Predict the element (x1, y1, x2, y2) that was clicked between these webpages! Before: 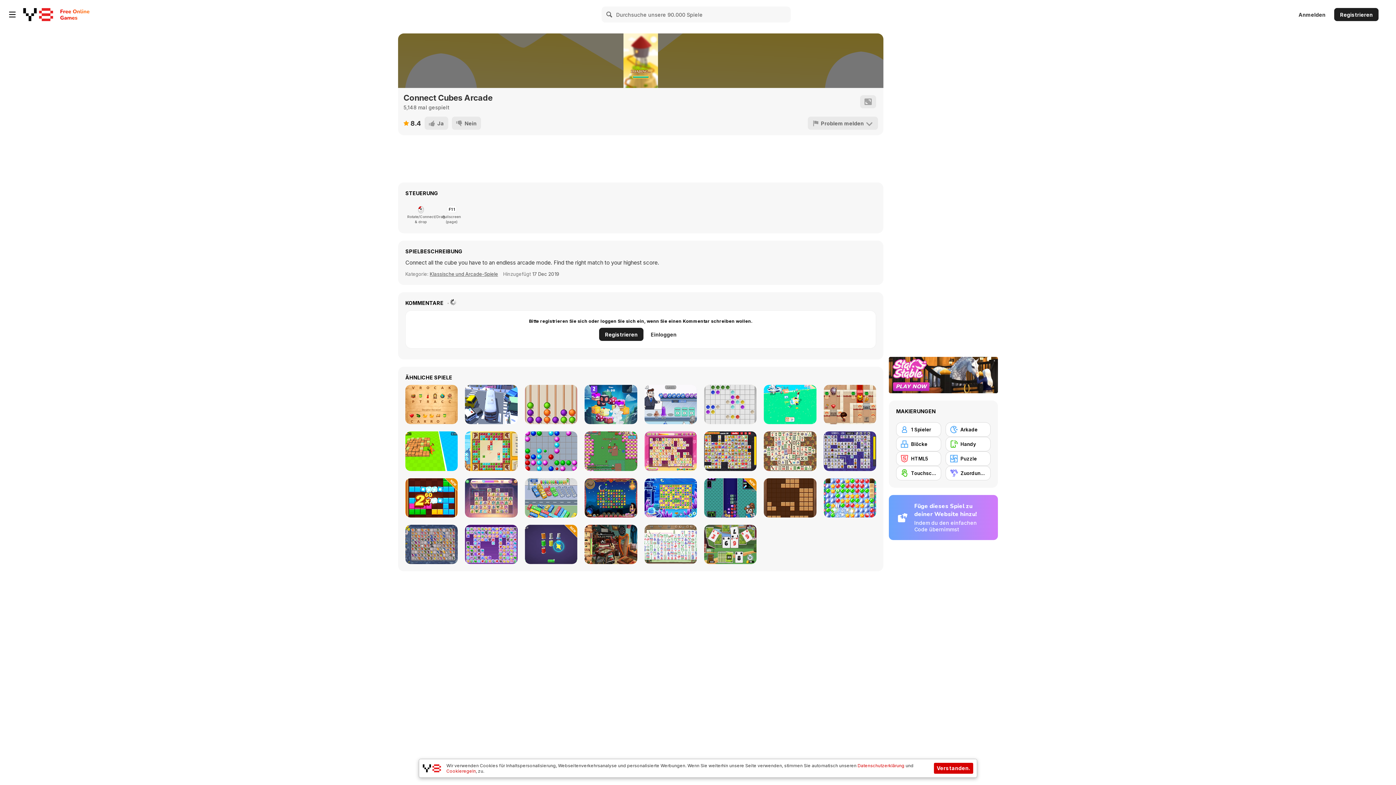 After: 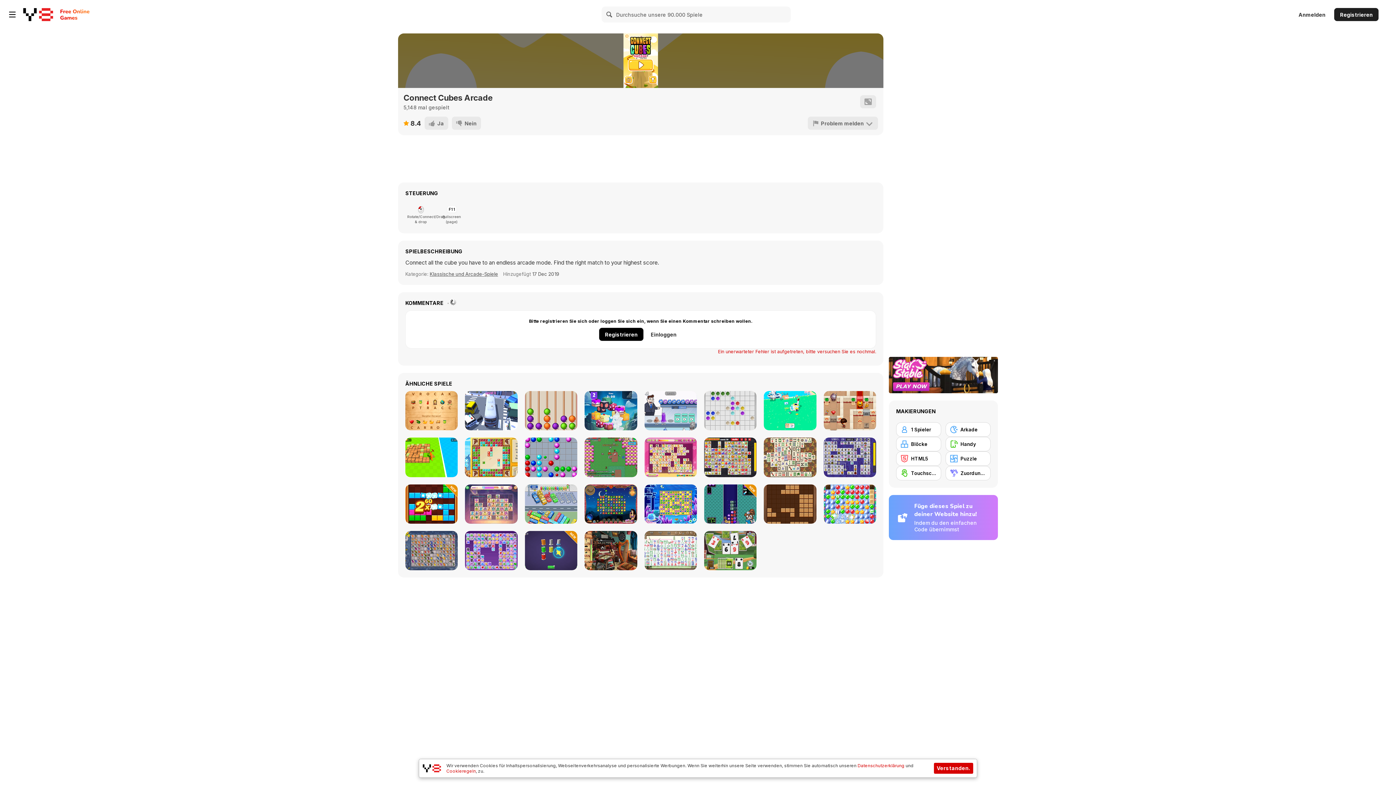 Action: bbox: (599, 328, 643, 341) label: Registrieren